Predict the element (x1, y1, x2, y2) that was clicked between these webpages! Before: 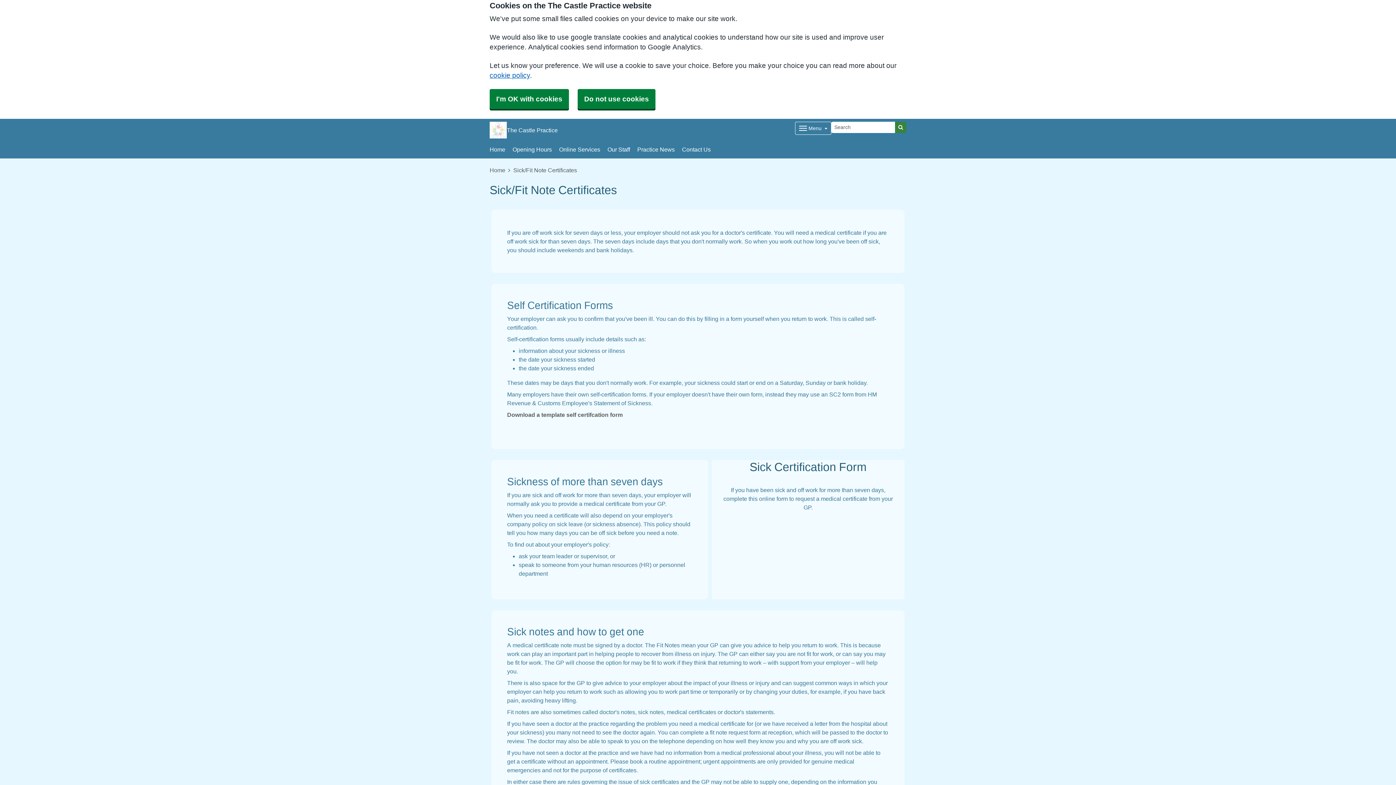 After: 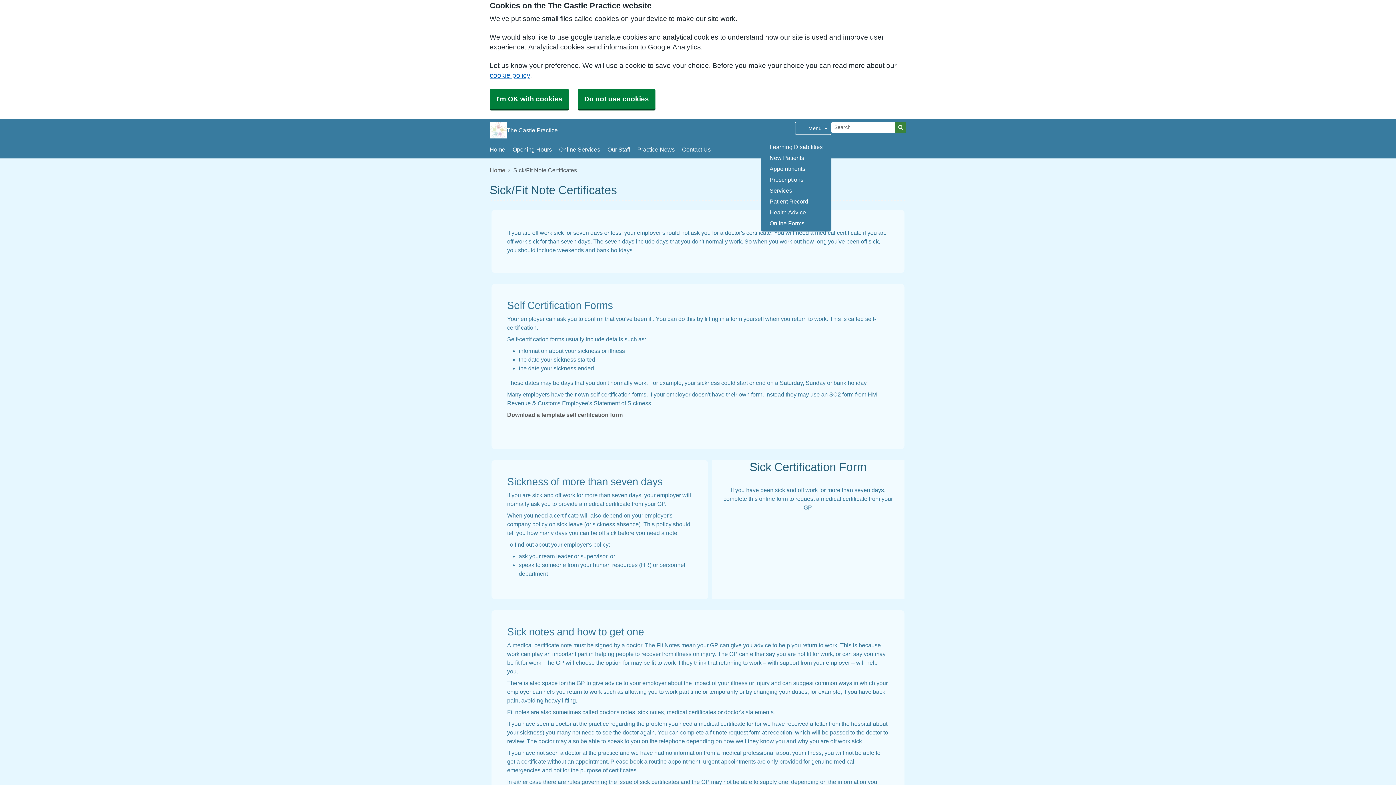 Action: label: Dropdown Menu bbox: (795, 121, 831, 134)